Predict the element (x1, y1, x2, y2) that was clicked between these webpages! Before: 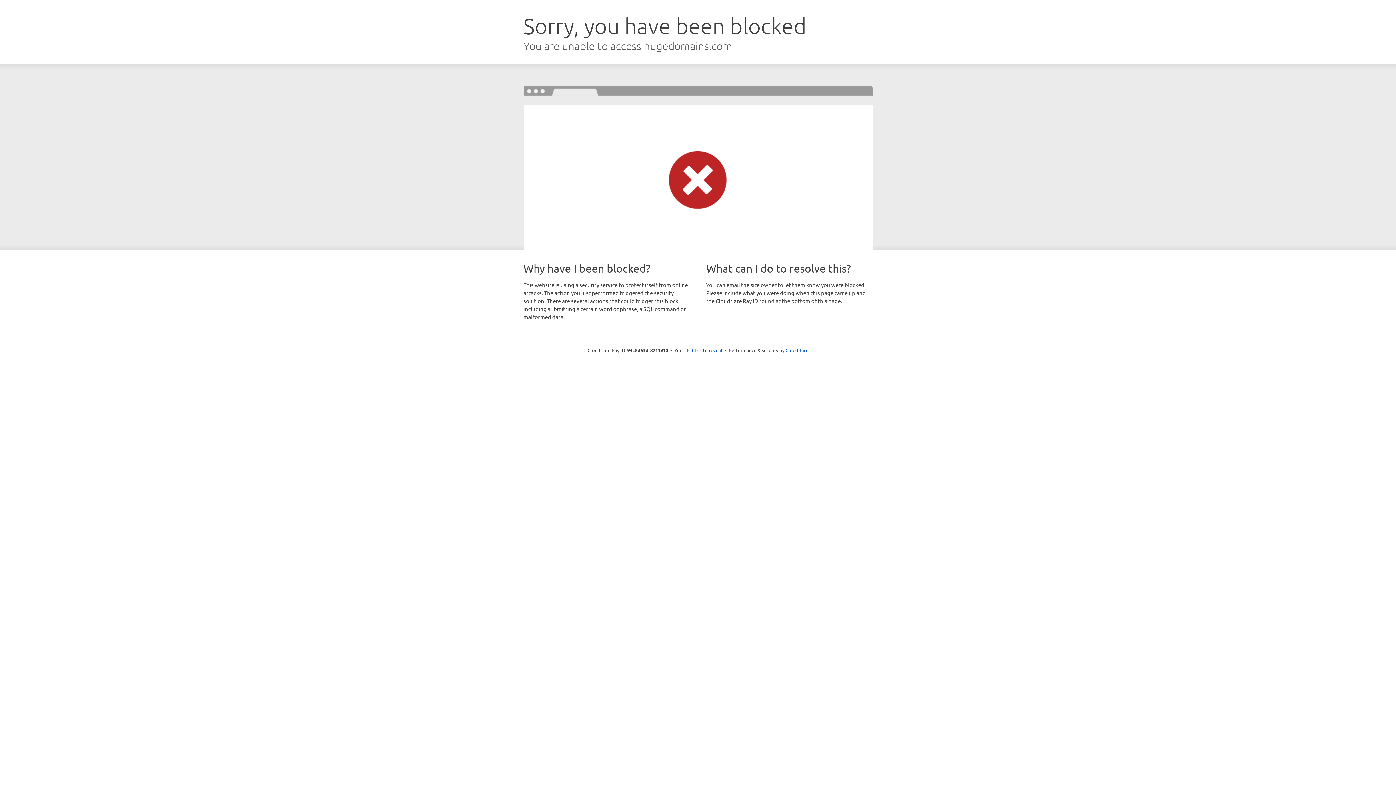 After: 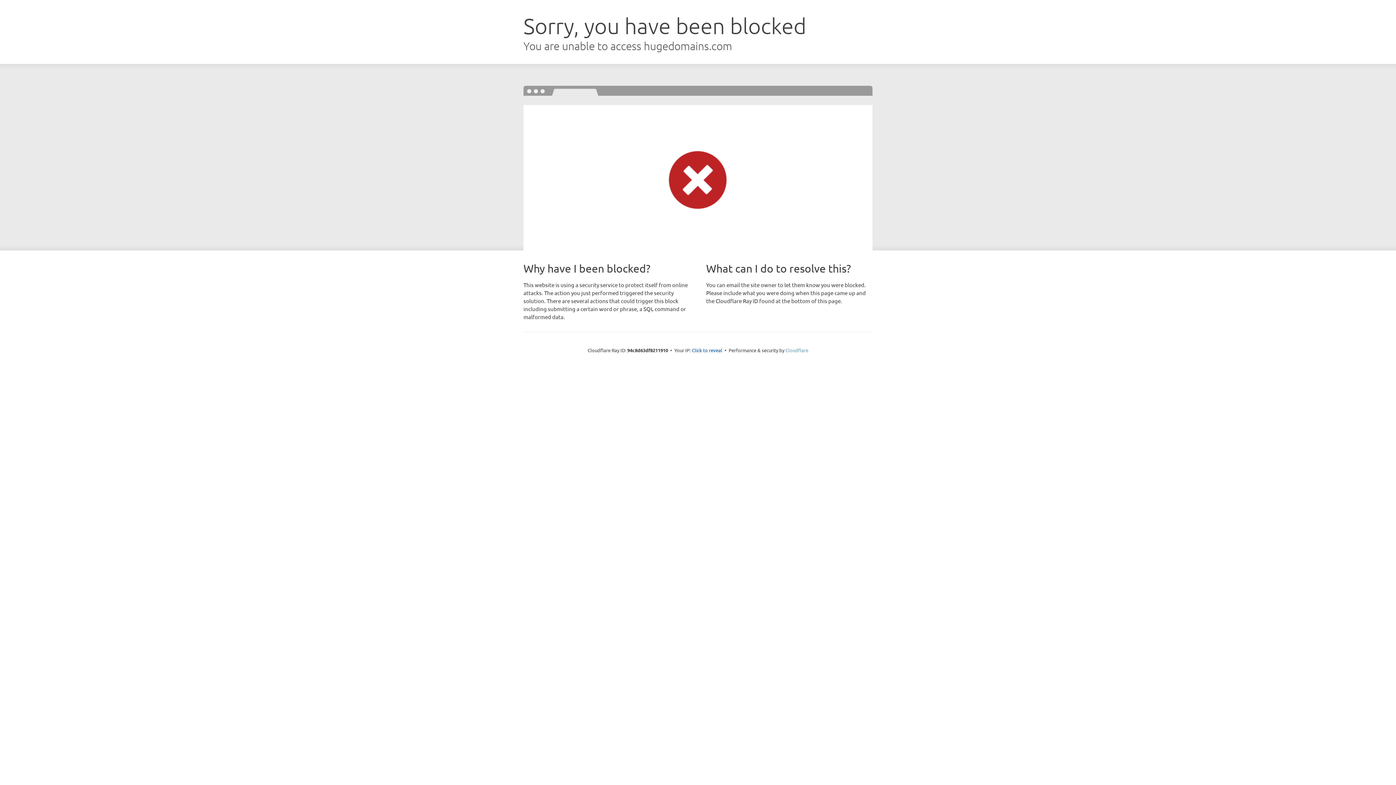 Action: bbox: (785, 347, 808, 353) label: Cloudflare